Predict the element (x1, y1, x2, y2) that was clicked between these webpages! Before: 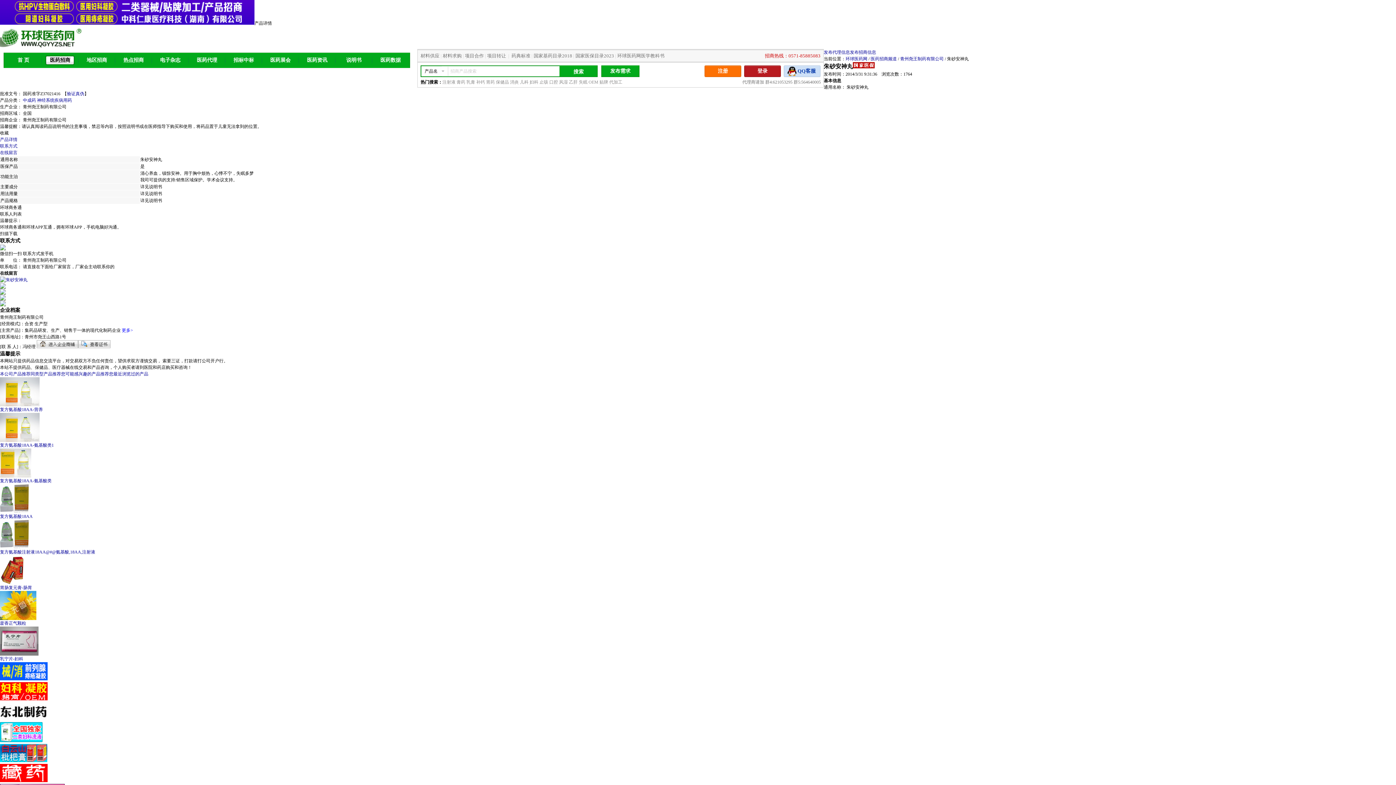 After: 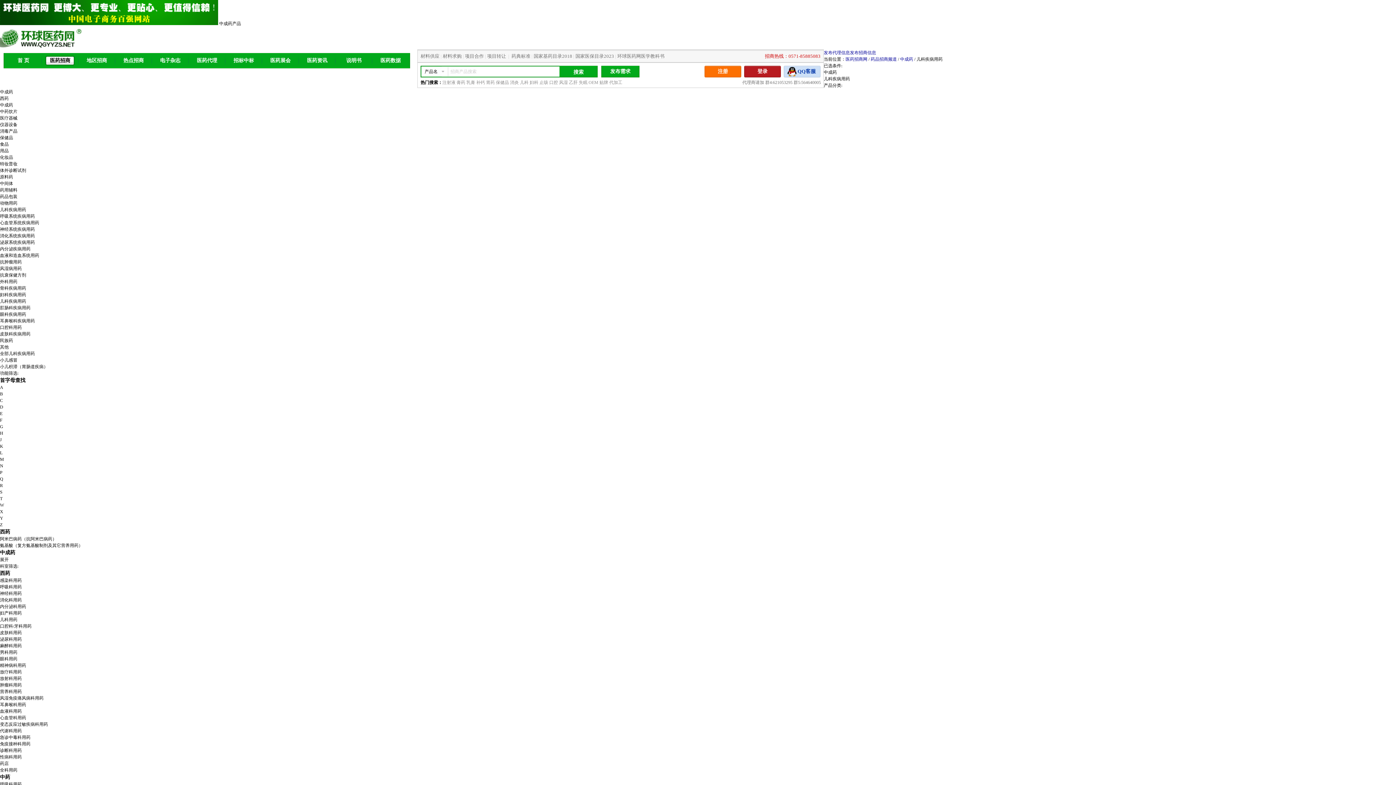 Action: label: 儿科 bbox: (520, 79, 528, 84)